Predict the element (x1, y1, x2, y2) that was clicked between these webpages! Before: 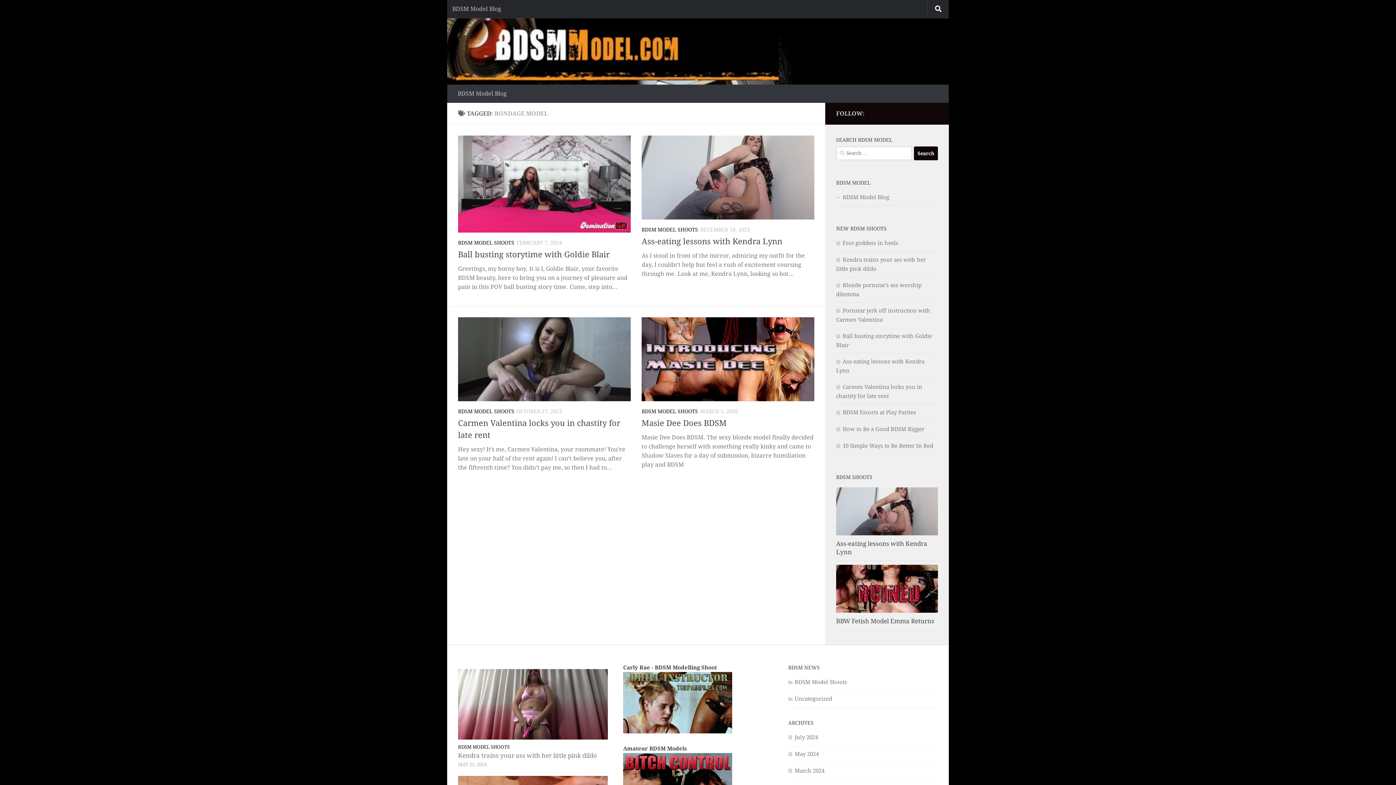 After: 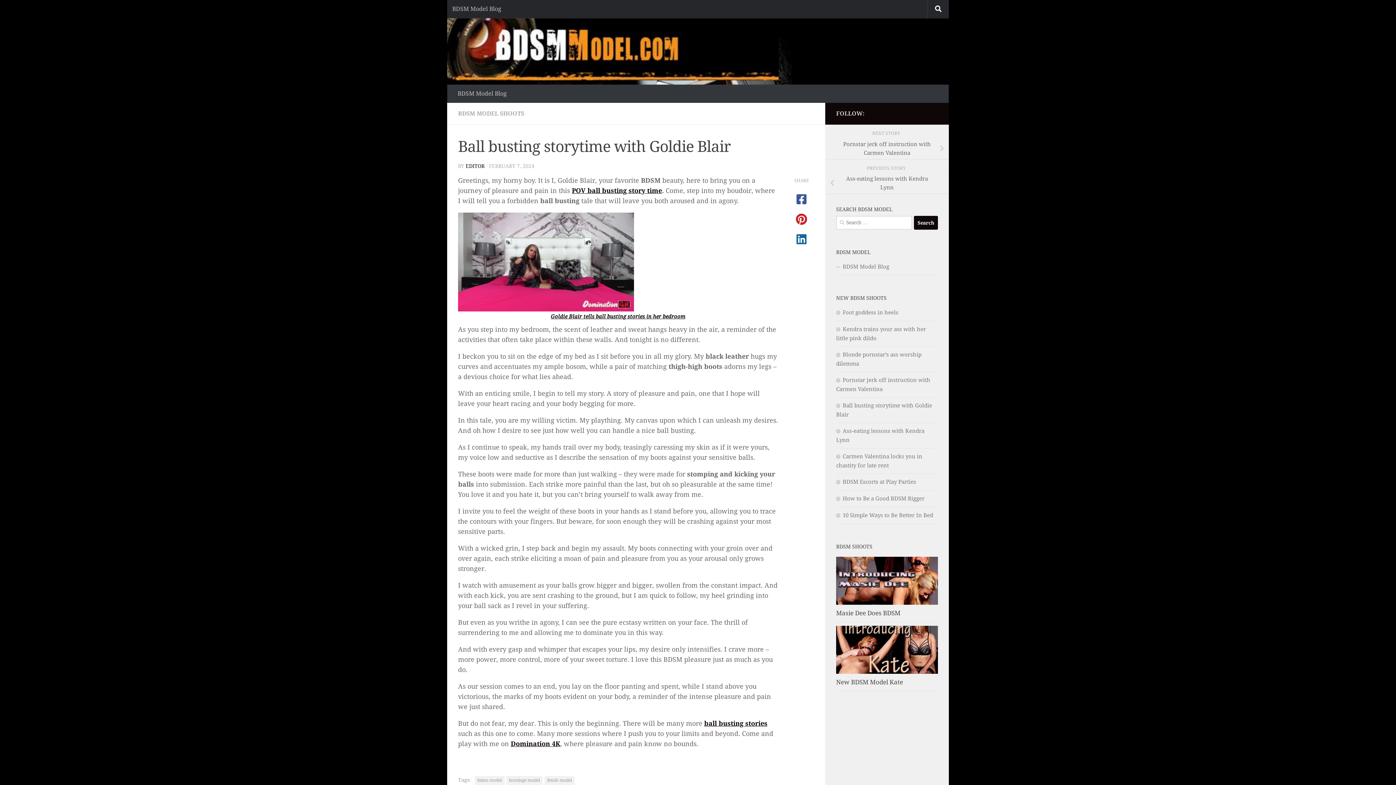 Action: bbox: (458, 250, 609, 259) label: Ball busting storytime with Goldie Blair